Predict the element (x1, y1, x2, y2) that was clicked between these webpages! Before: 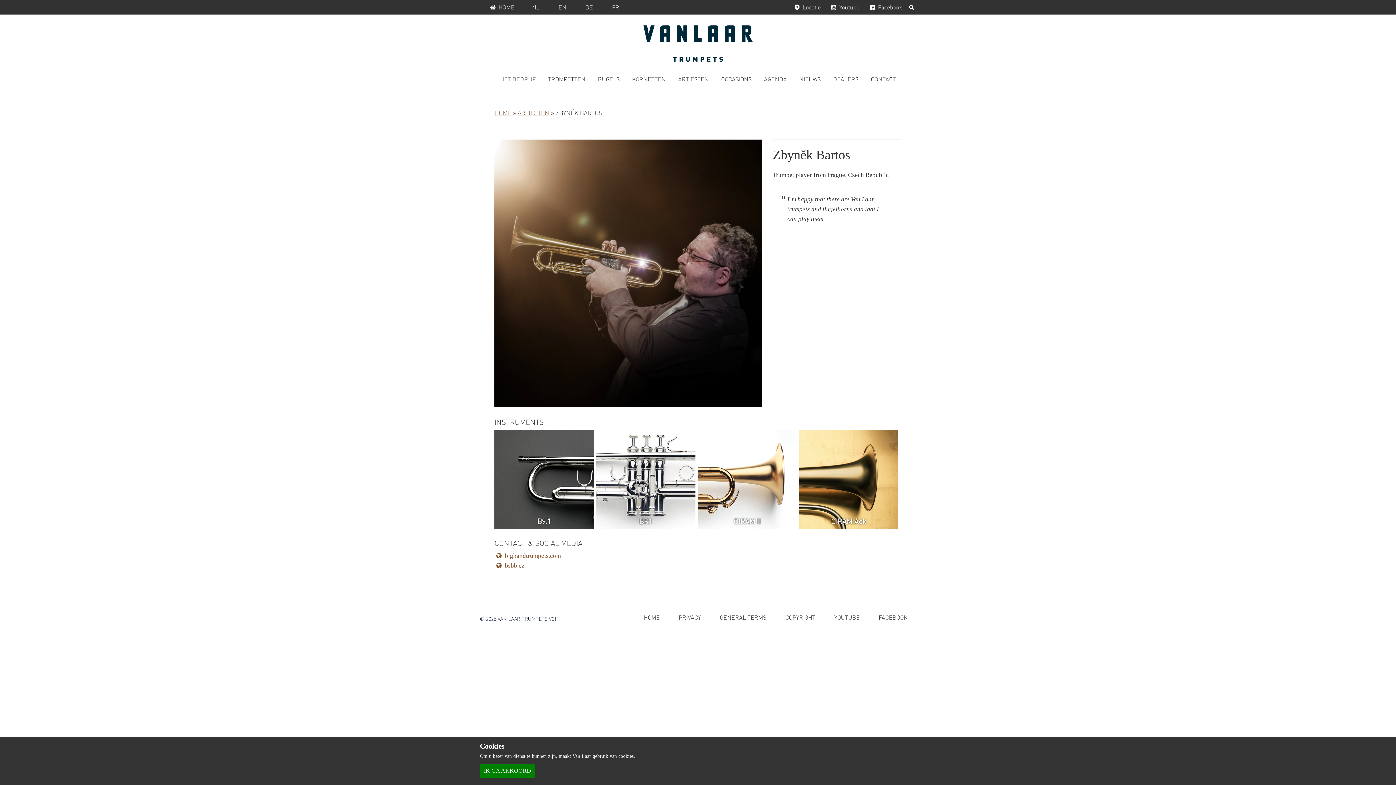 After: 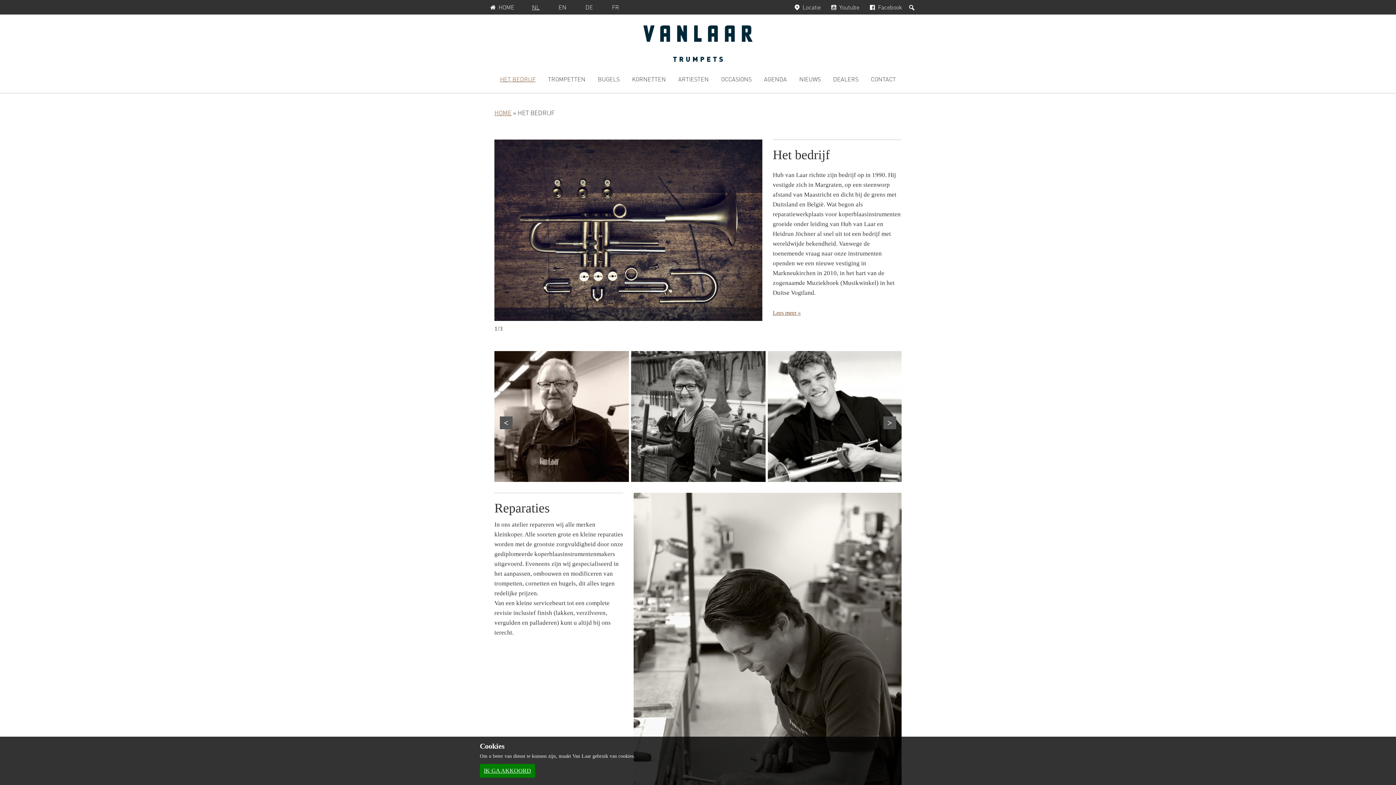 Action: label: HET BEDRIJF bbox: (494, 65, 541, 93)